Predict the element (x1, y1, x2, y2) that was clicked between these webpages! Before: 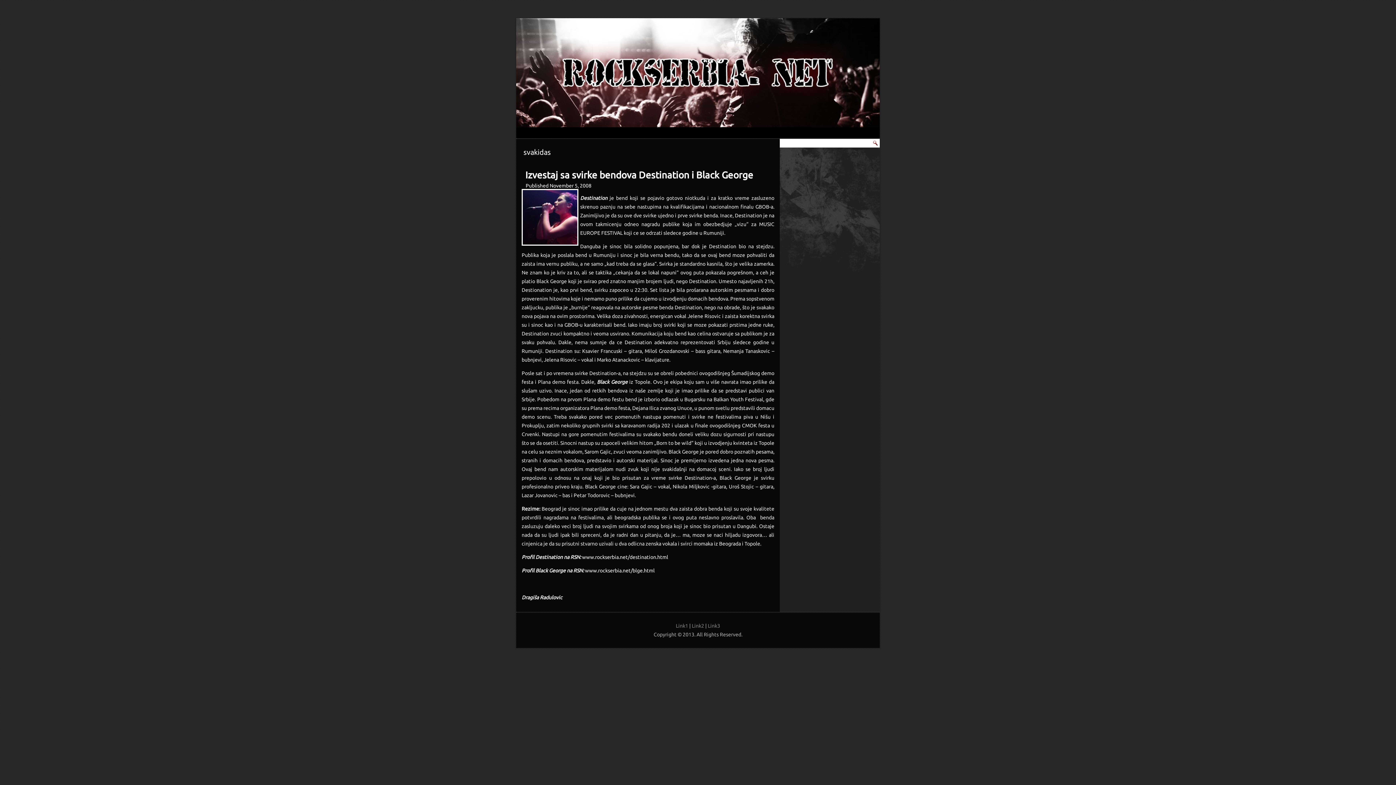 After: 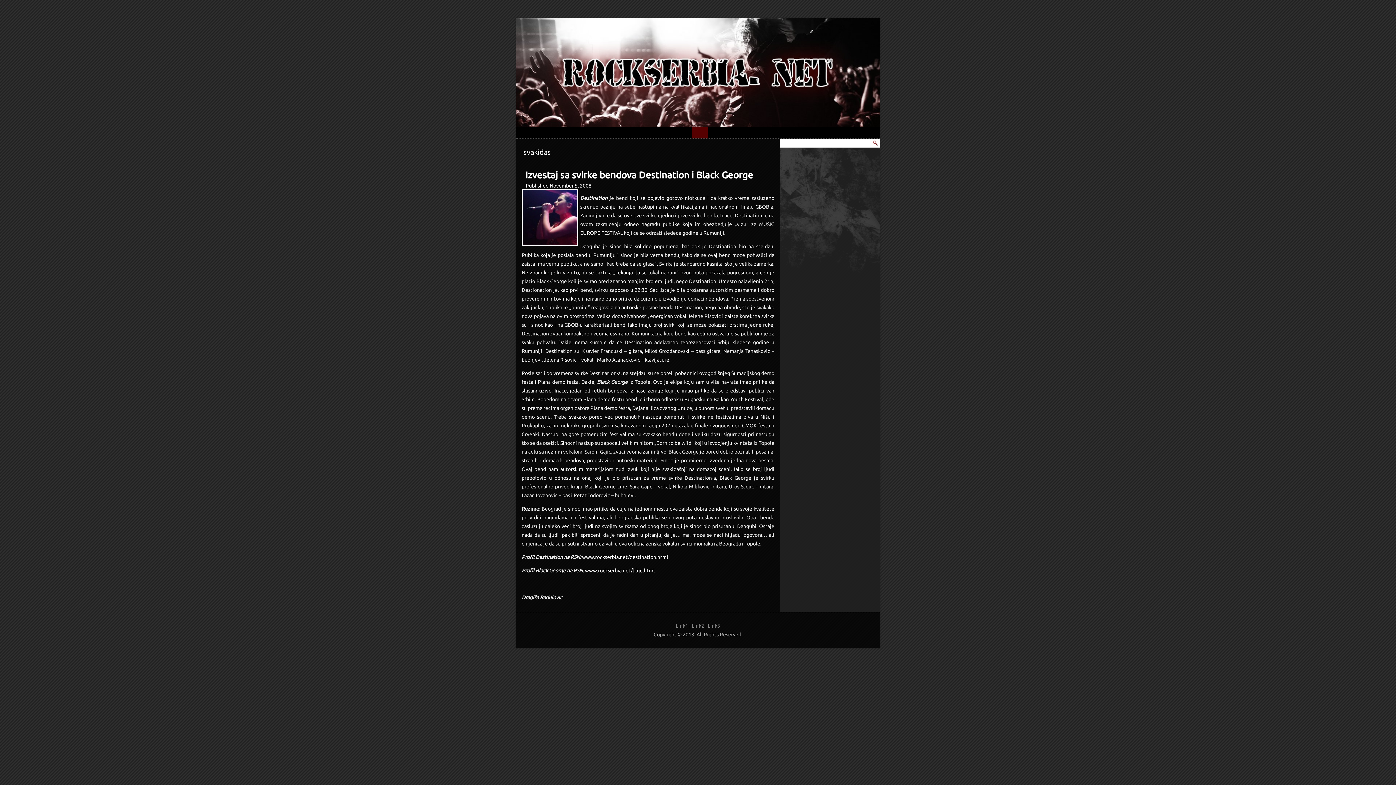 Action: bbox: (692, 127, 708, 138)